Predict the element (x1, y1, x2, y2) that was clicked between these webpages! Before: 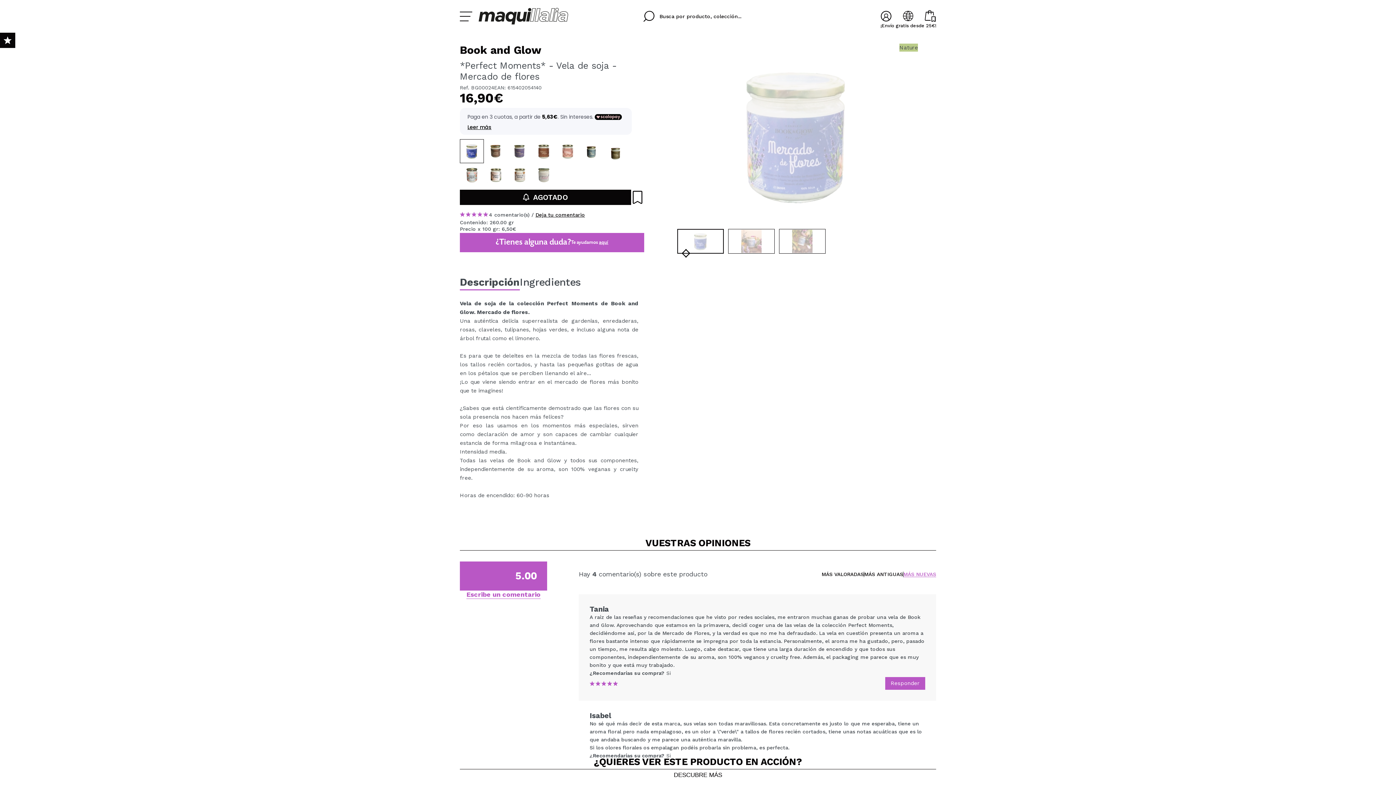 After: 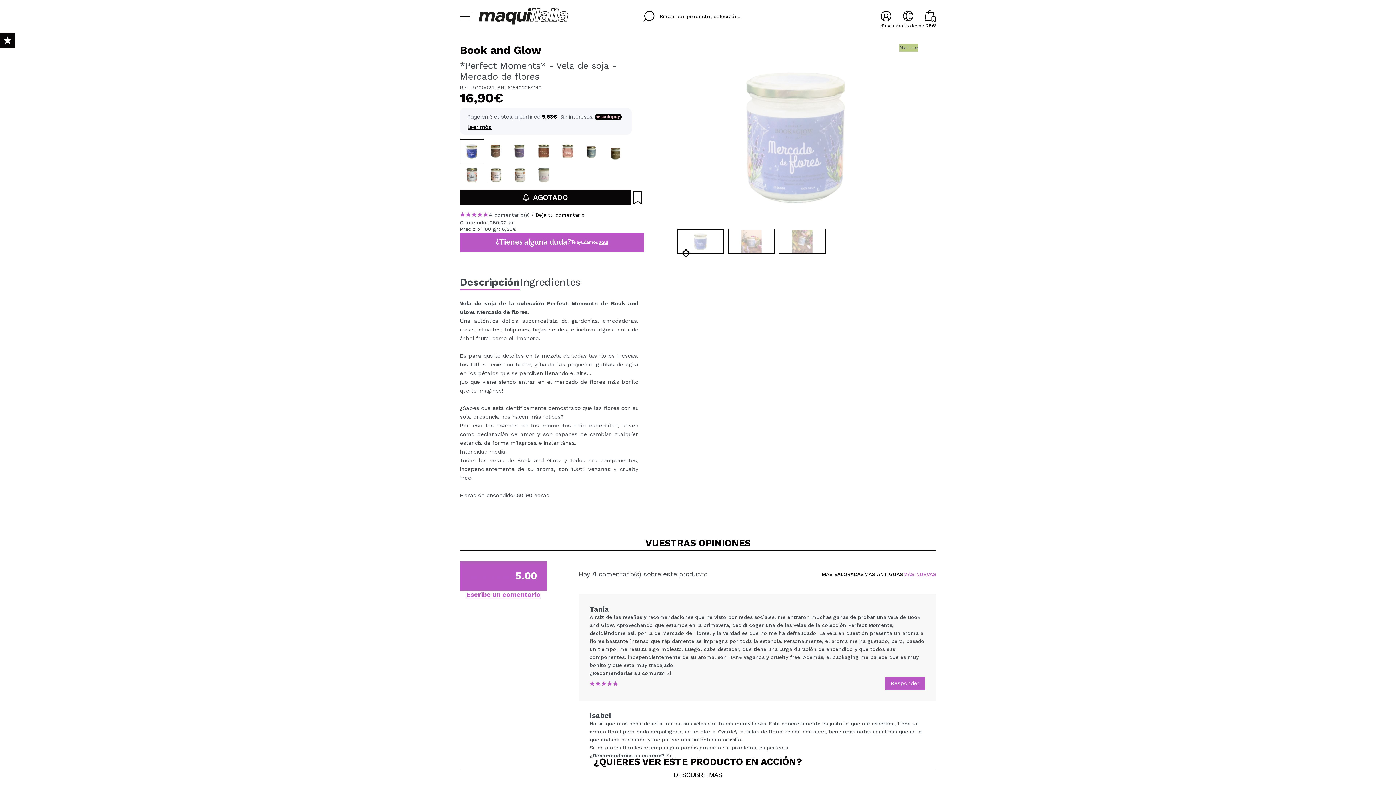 Action: bbox: (678, 237, 723, 244)